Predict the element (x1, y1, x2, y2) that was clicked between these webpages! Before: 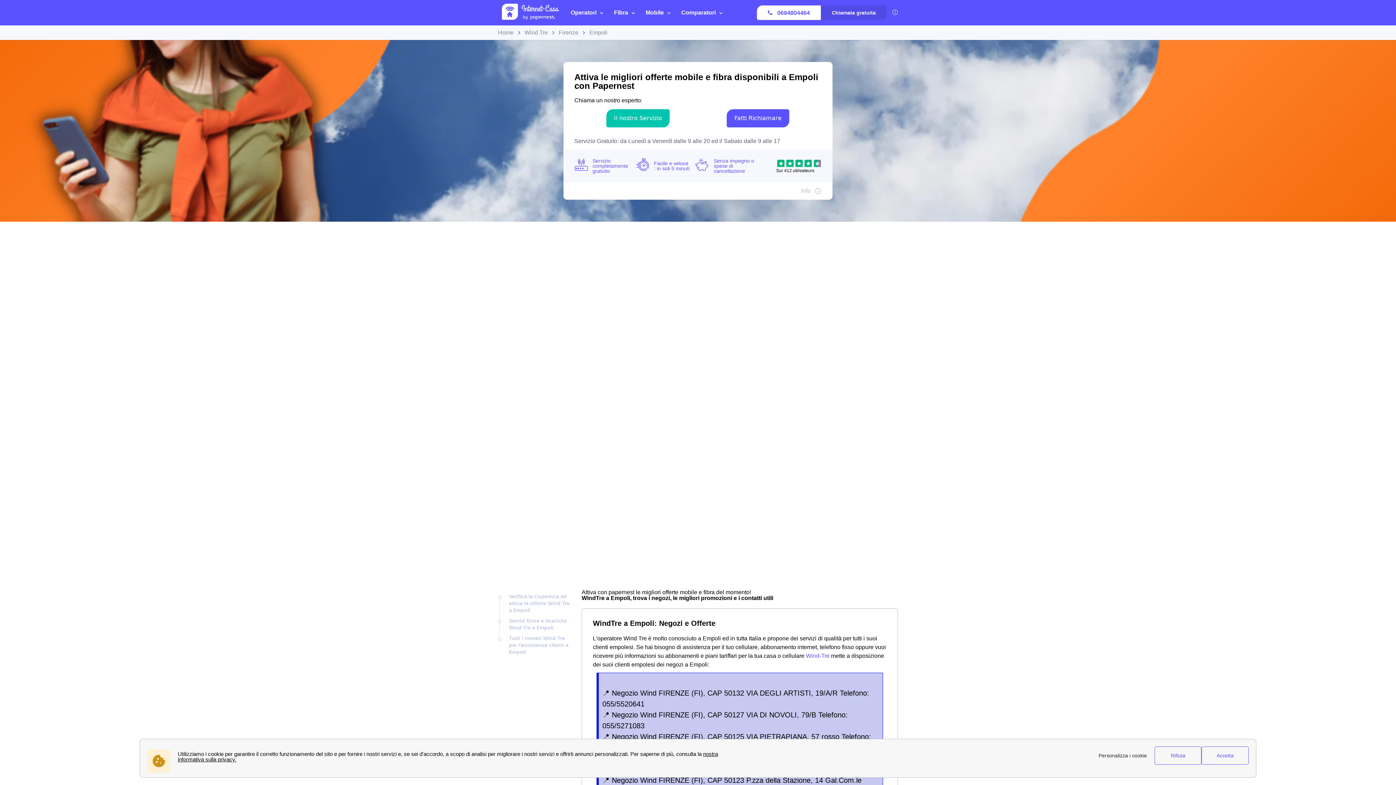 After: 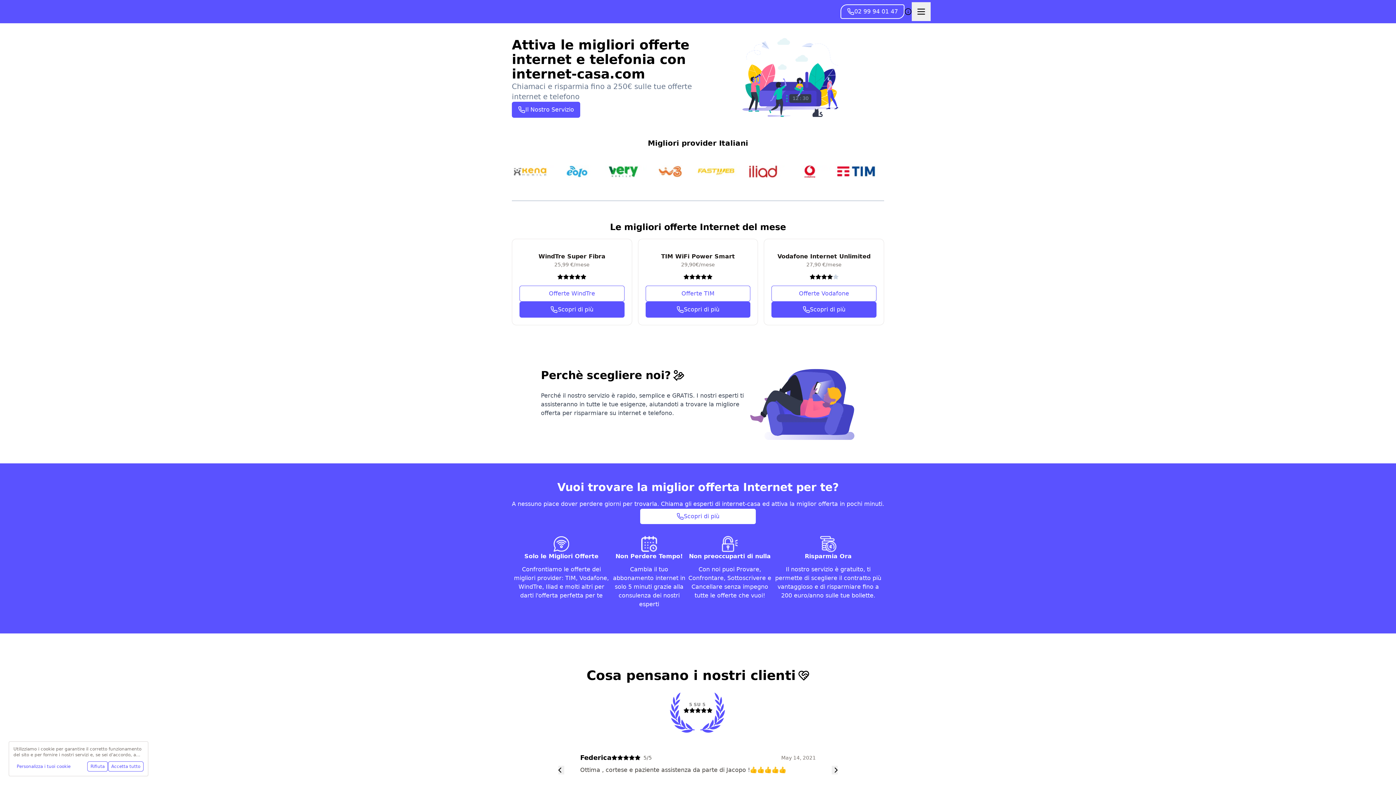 Action: bbox: (498, 29, 513, 35) label: Home